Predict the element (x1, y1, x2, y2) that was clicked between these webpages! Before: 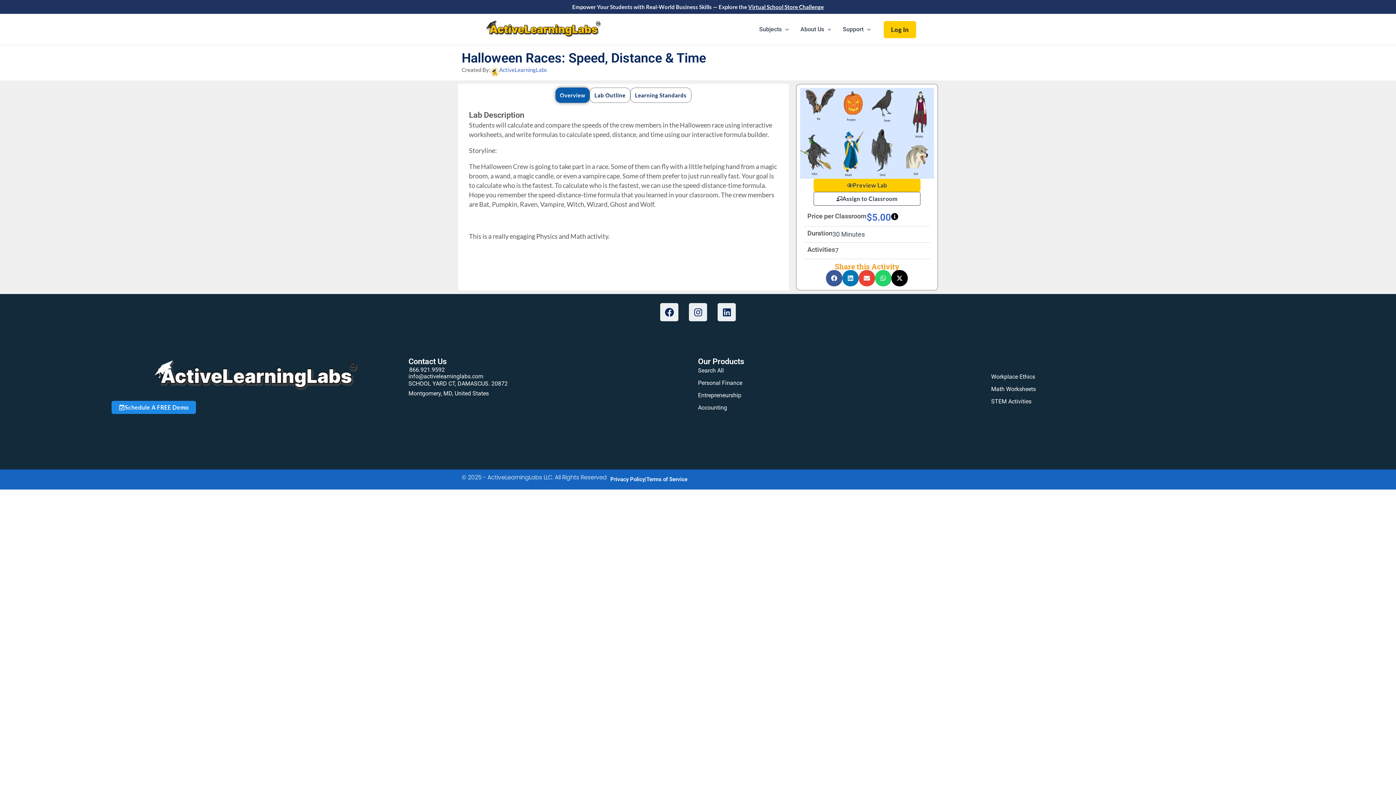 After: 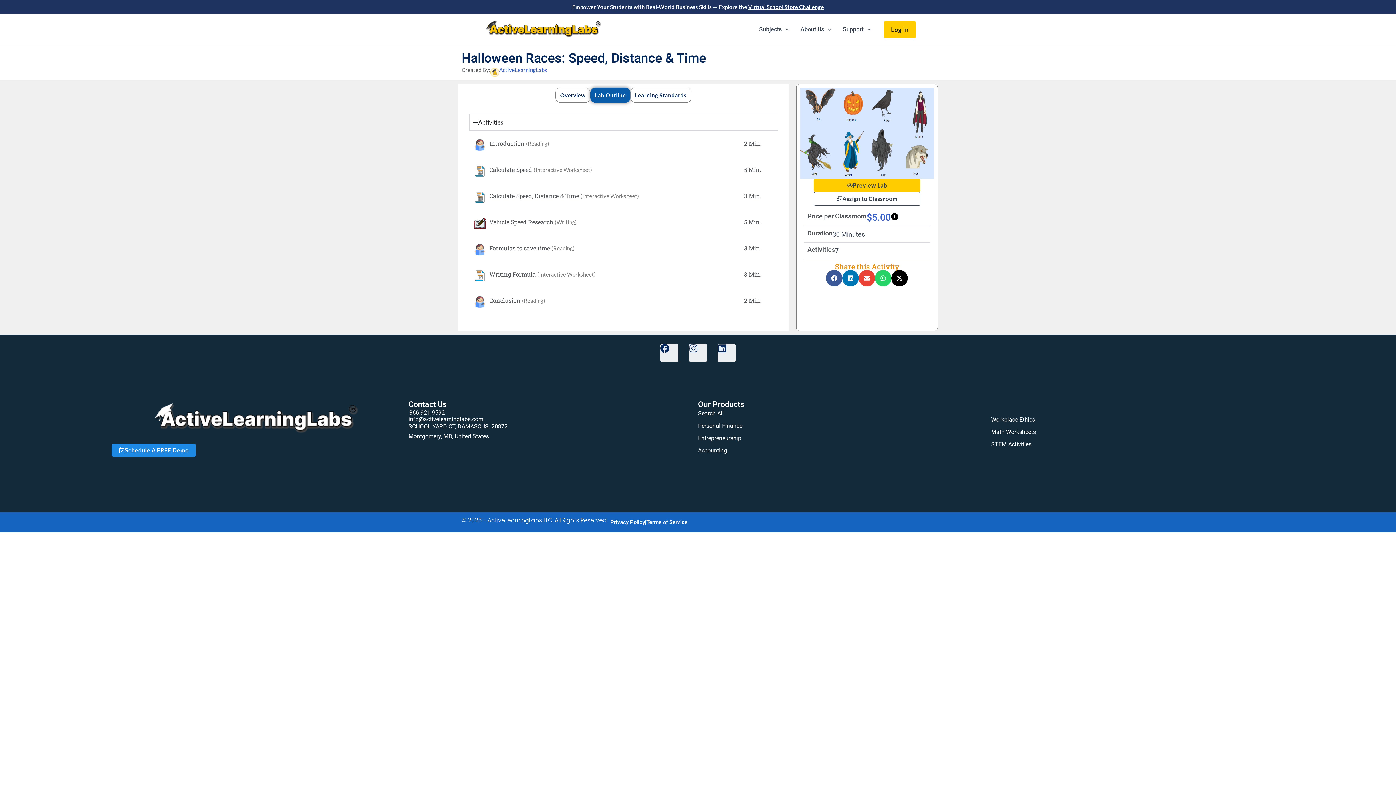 Action: bbox: (589, 87, 630, 102) label: Lab Outline